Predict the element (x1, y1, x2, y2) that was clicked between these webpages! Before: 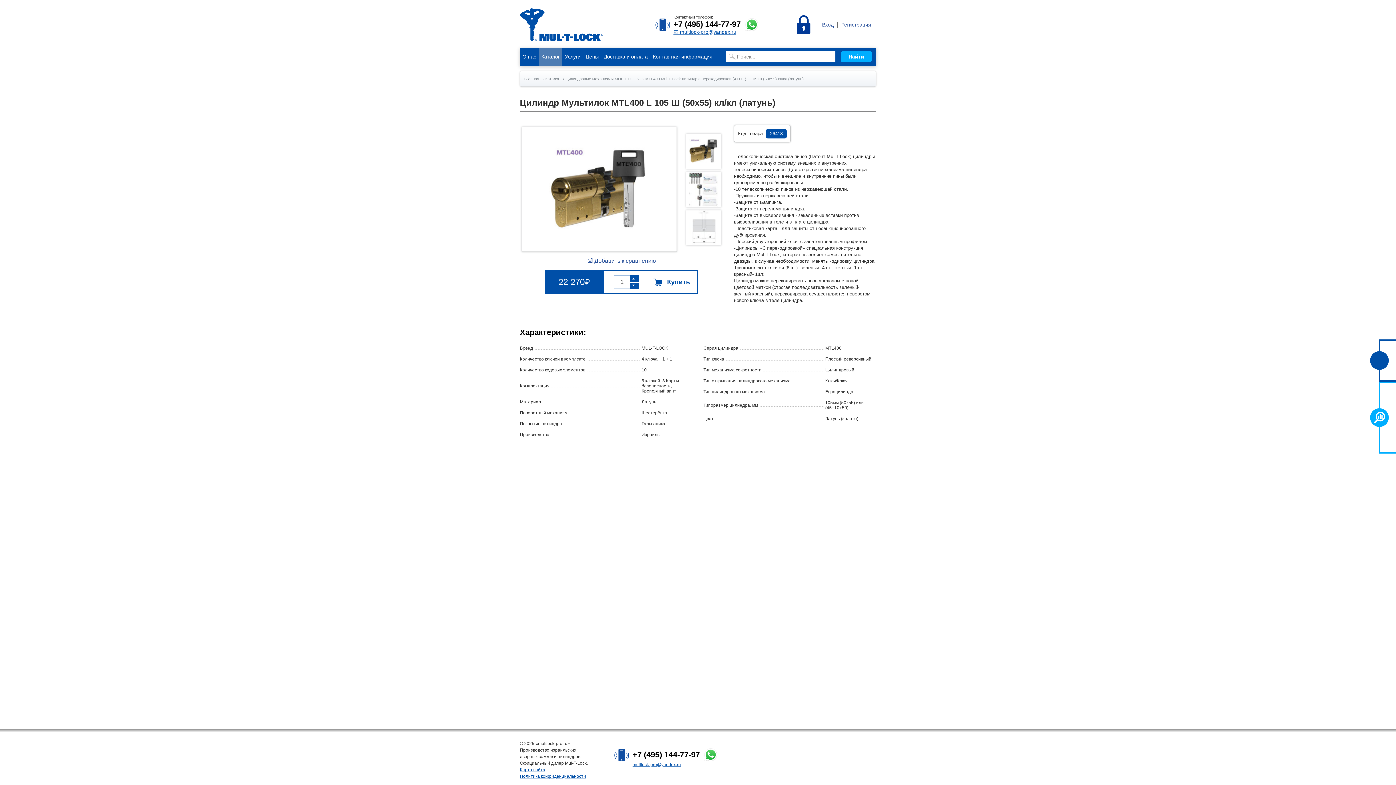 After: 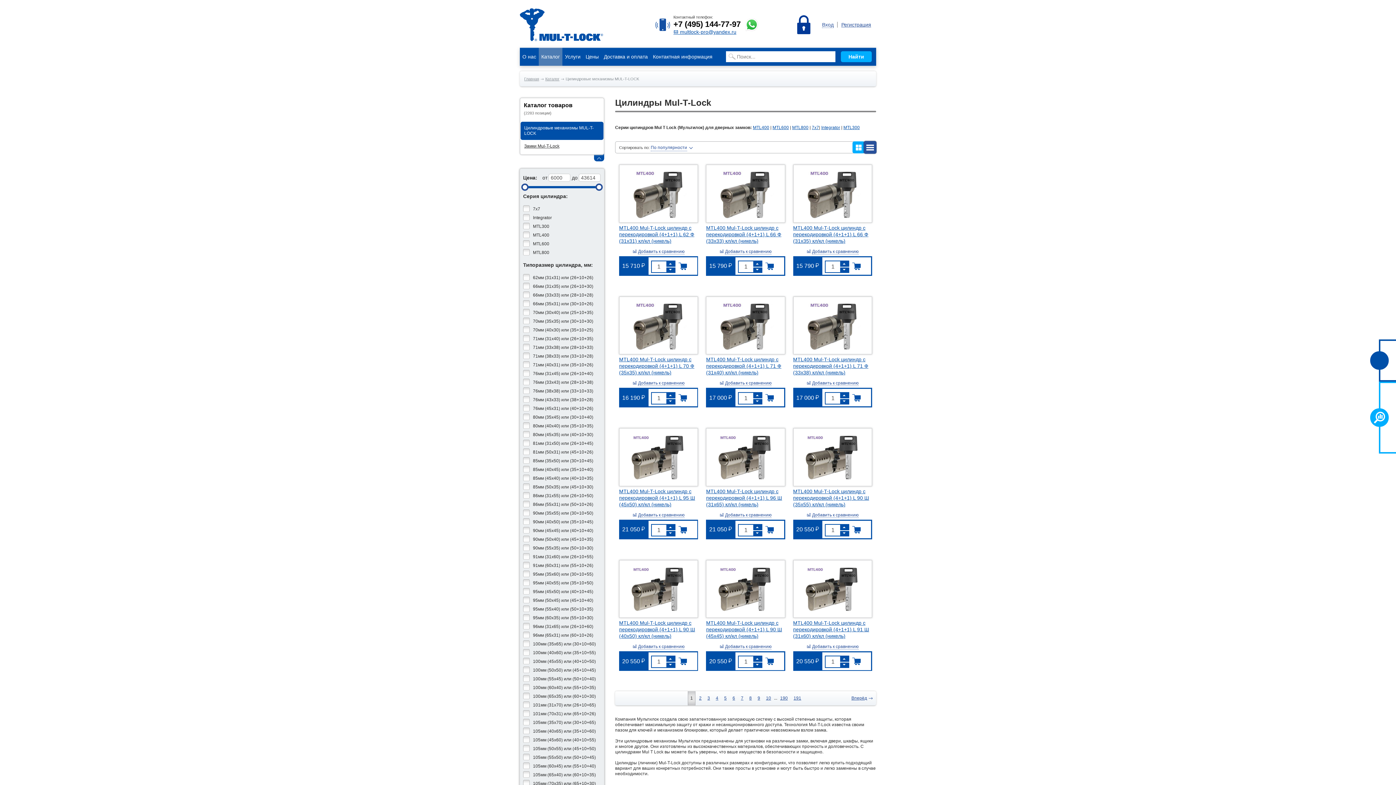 Action: label: Цилиндровые механизмы MUL-T-LOCK bbox: (565, 71, 639, 86)